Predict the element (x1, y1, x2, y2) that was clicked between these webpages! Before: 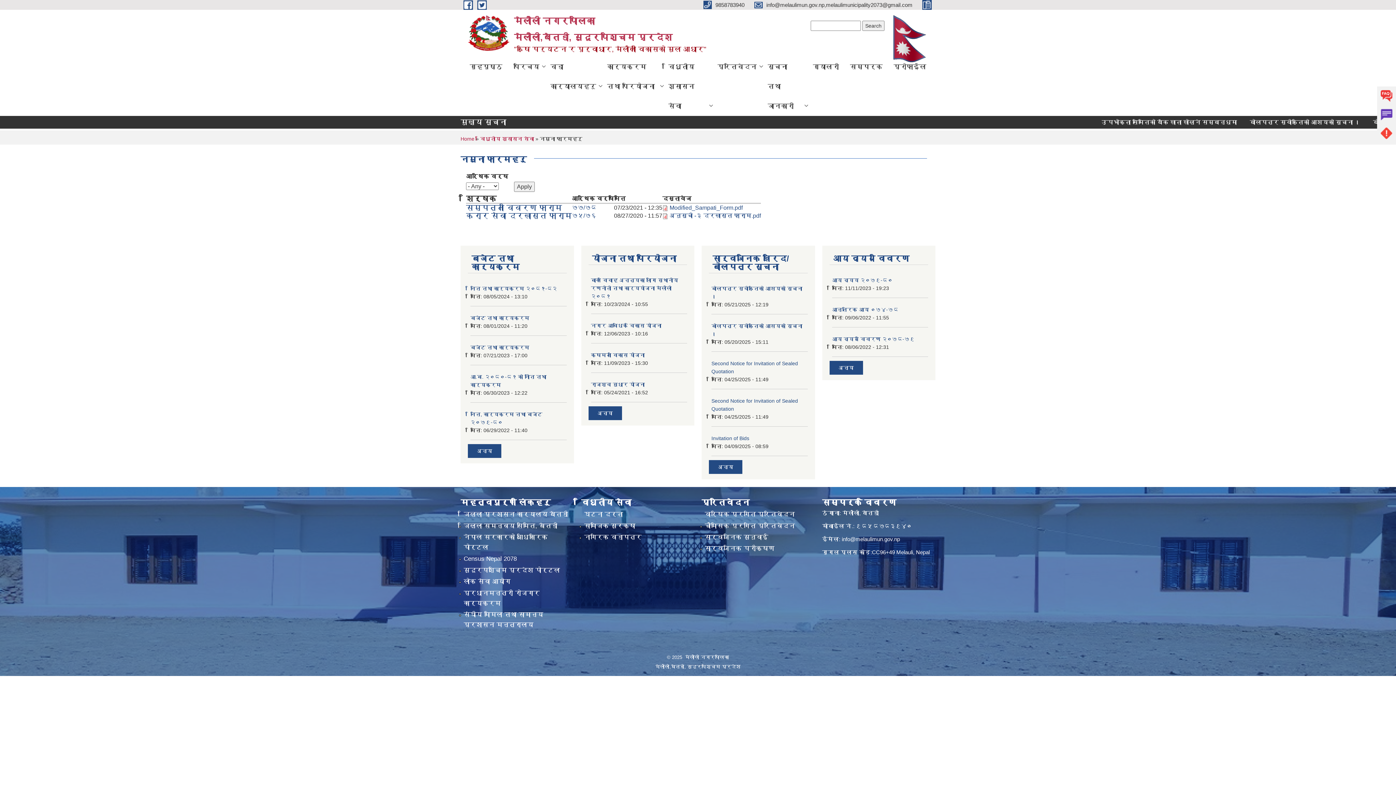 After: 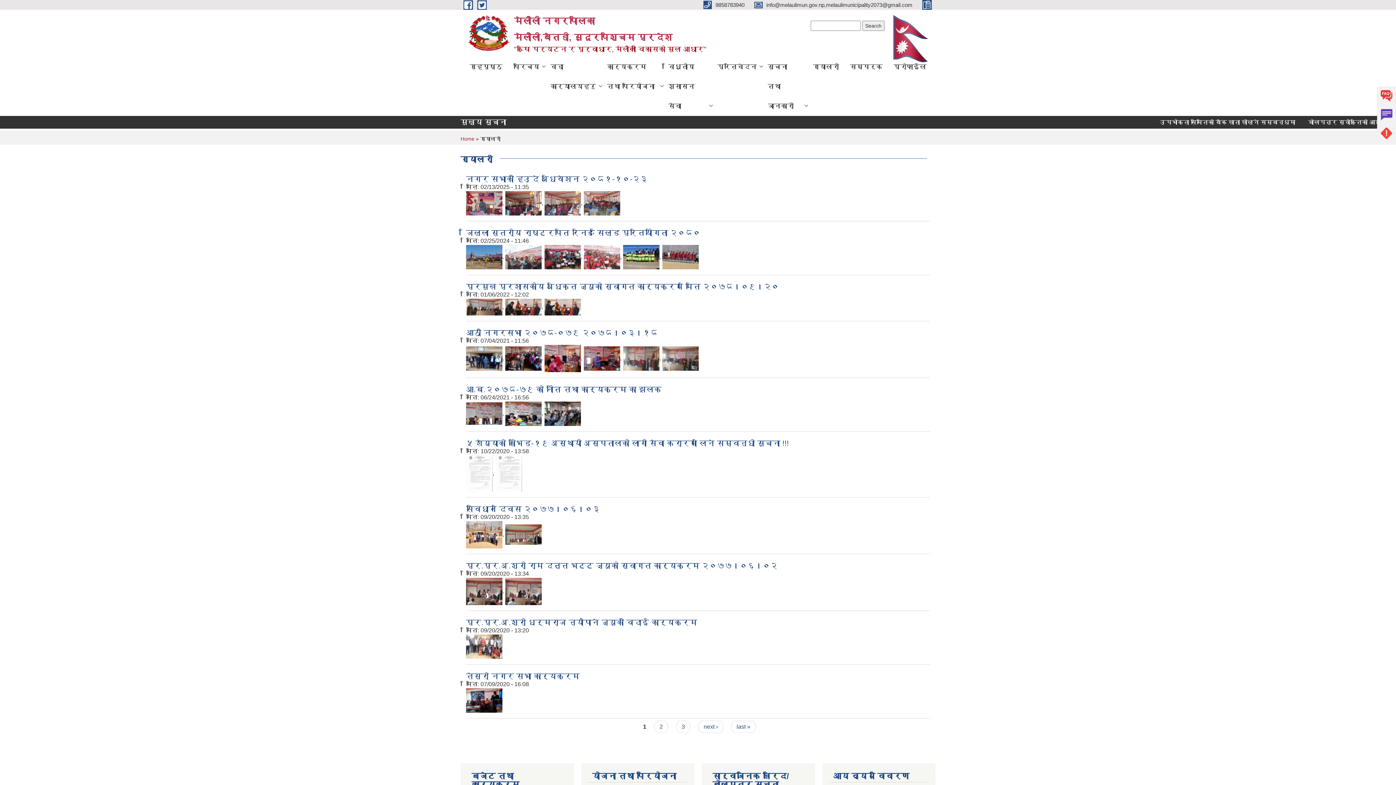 Action: label: ग्यालरी bbox: (807, 56, 844, 76)